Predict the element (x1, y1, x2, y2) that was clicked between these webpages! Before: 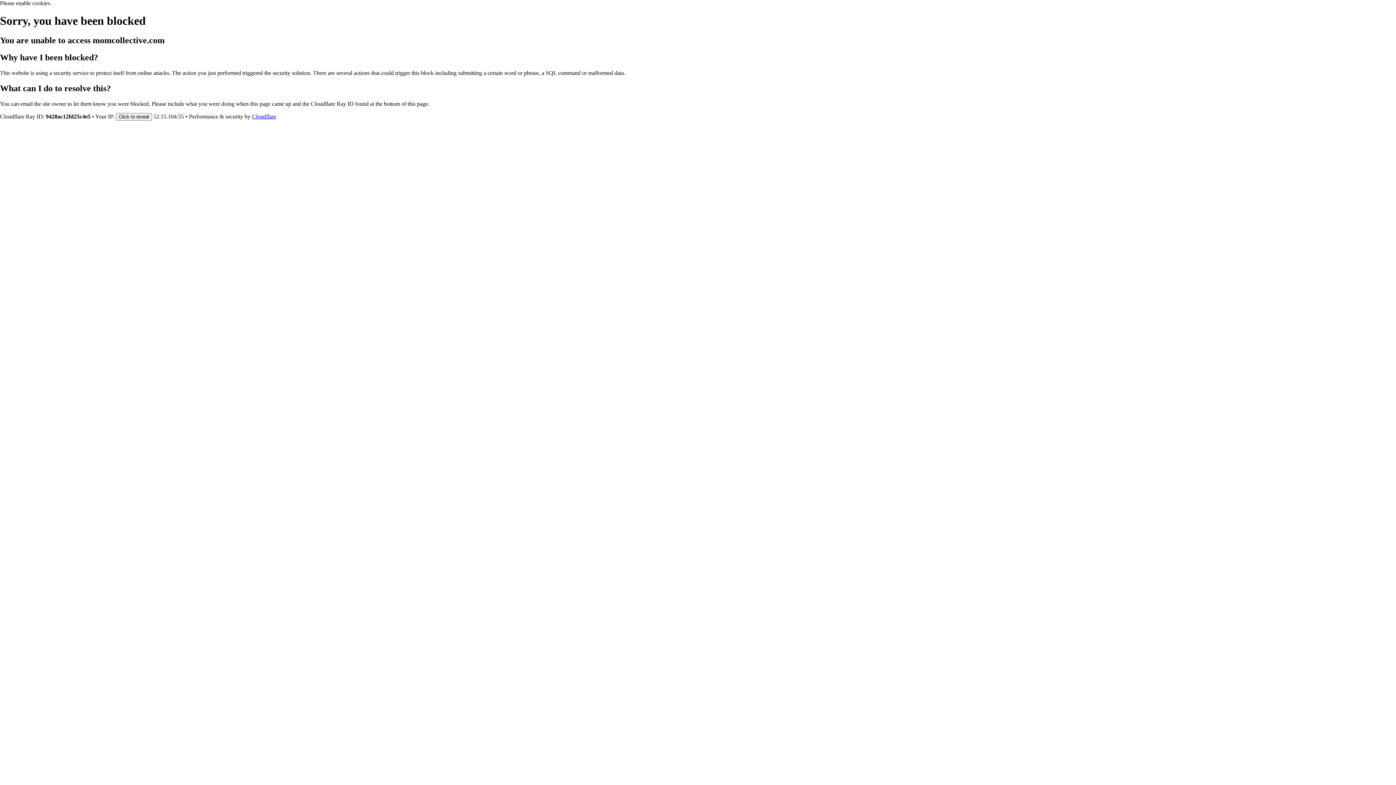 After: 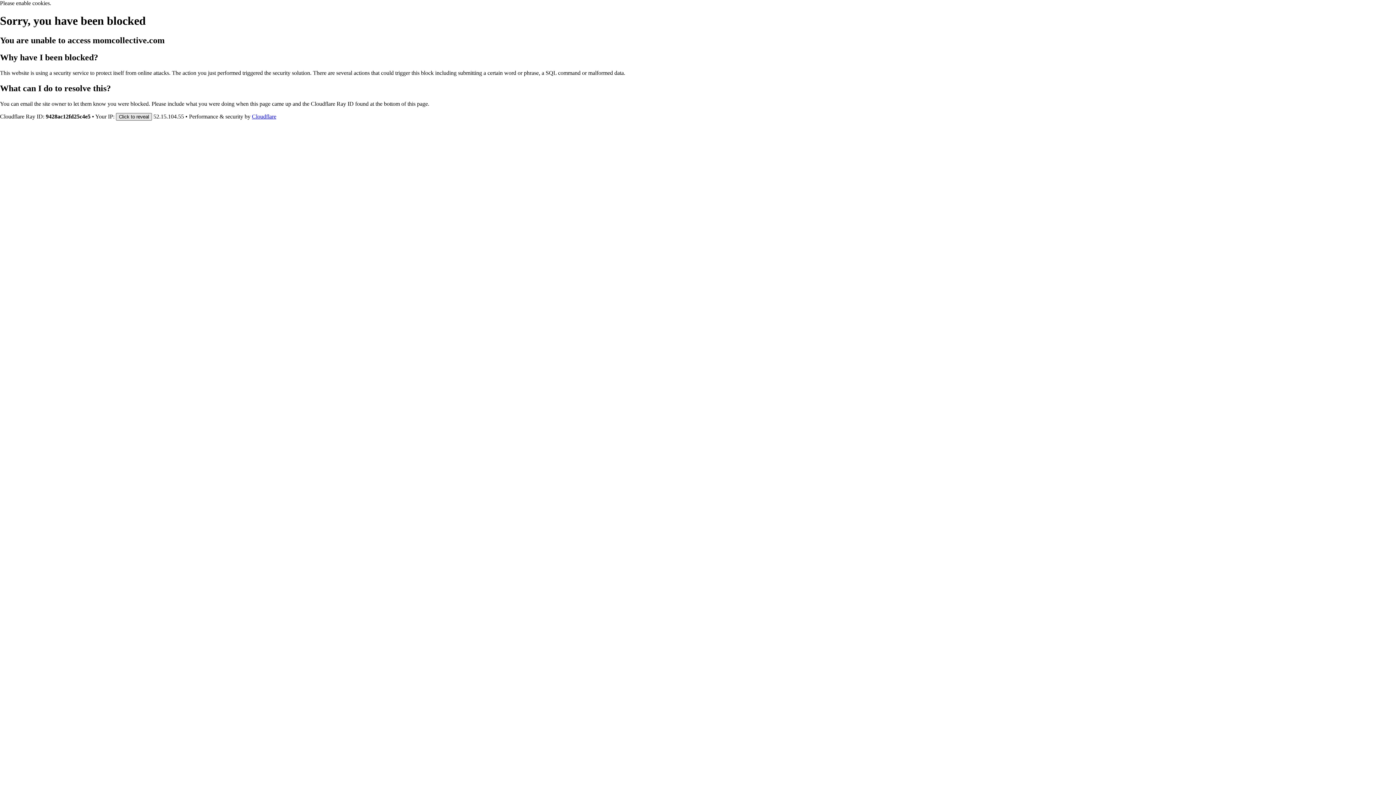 Action: bbox: (116, 112, 152, 120) label: Click to reveal